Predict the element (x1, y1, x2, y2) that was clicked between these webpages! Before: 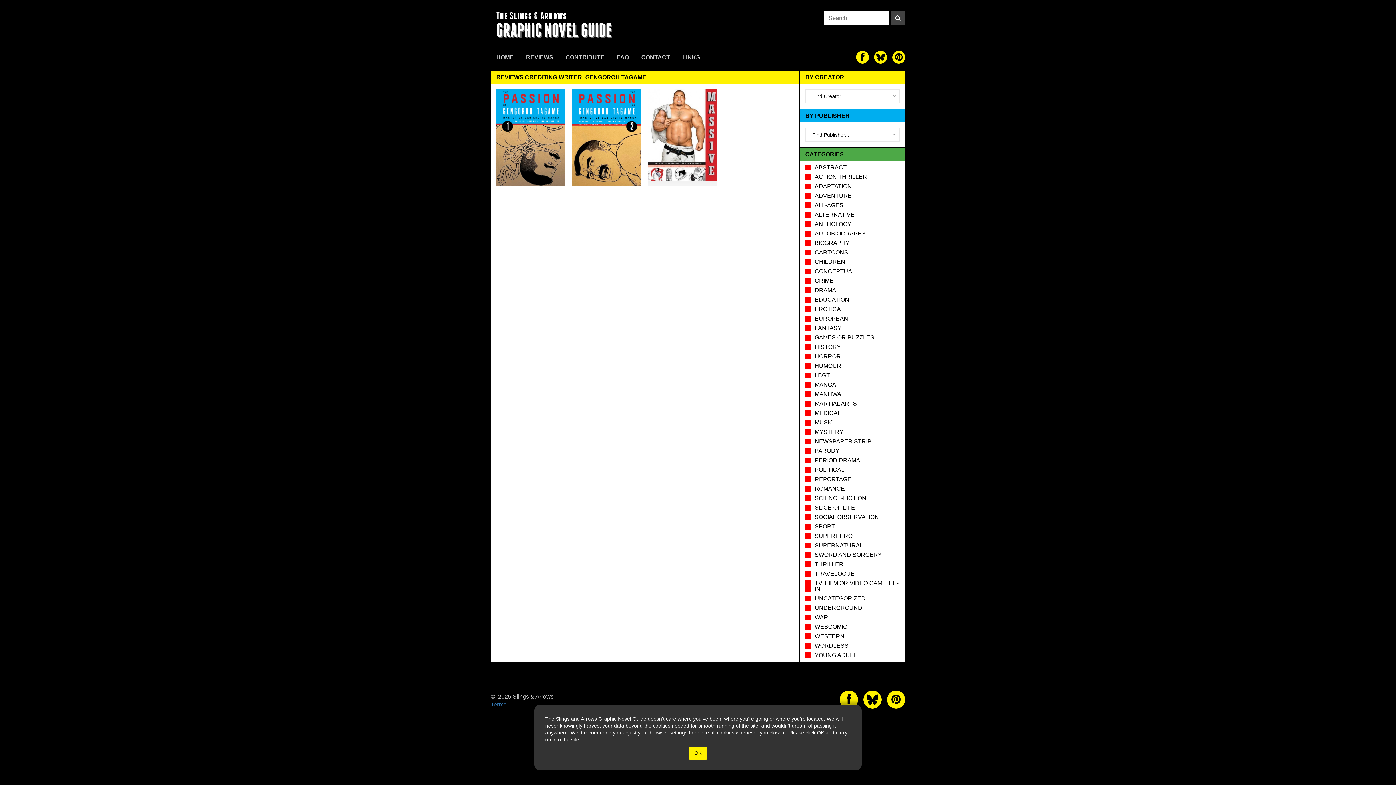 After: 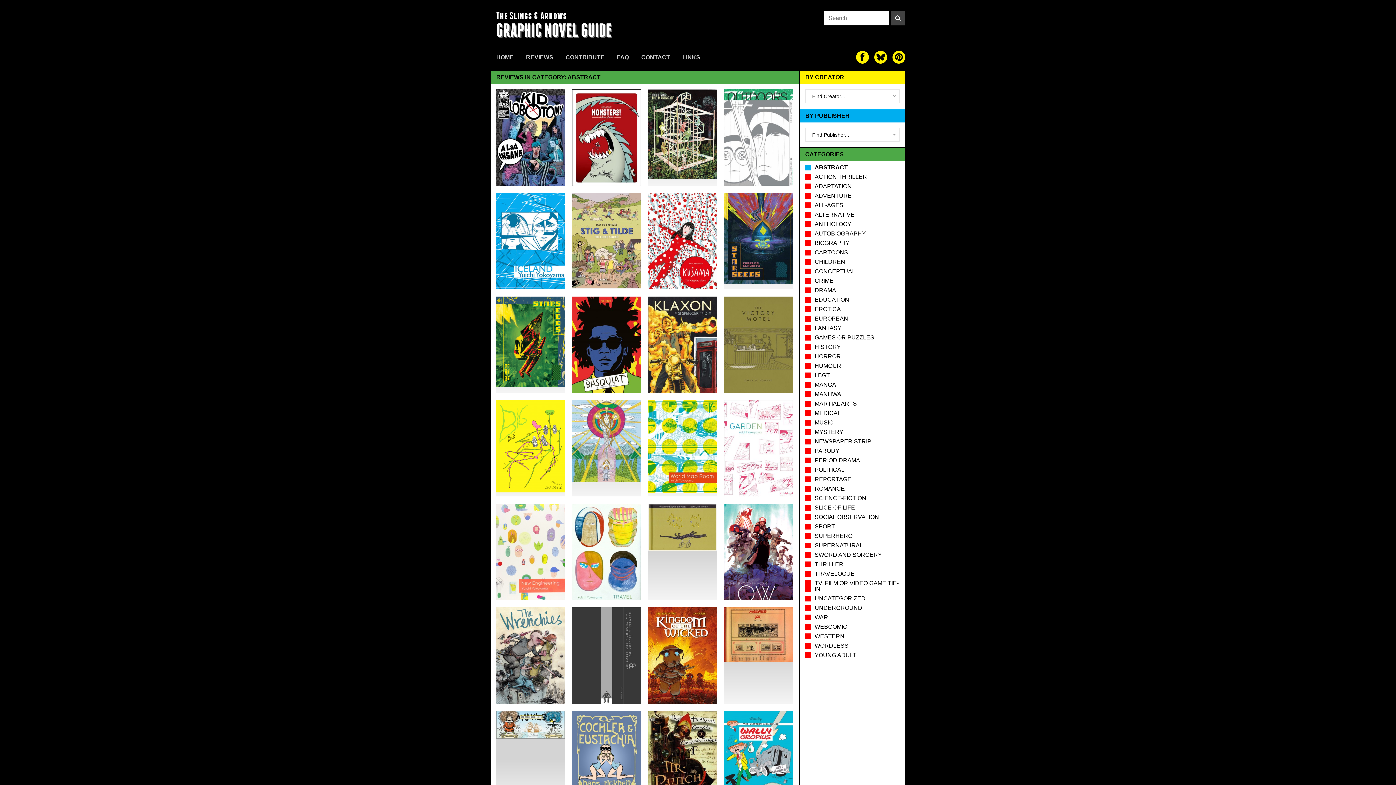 Action: bbox: (814, 164, 846, 170) label: ABSTRACT